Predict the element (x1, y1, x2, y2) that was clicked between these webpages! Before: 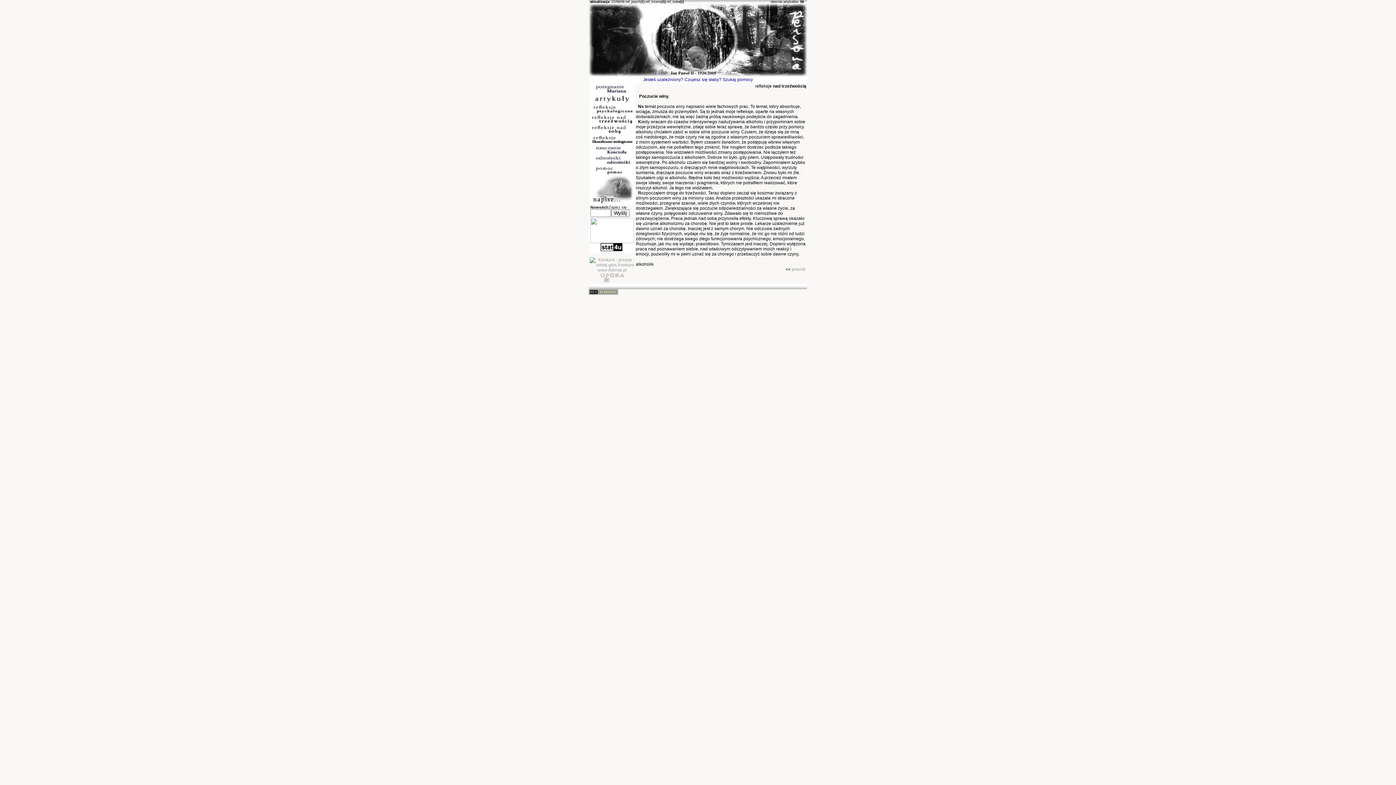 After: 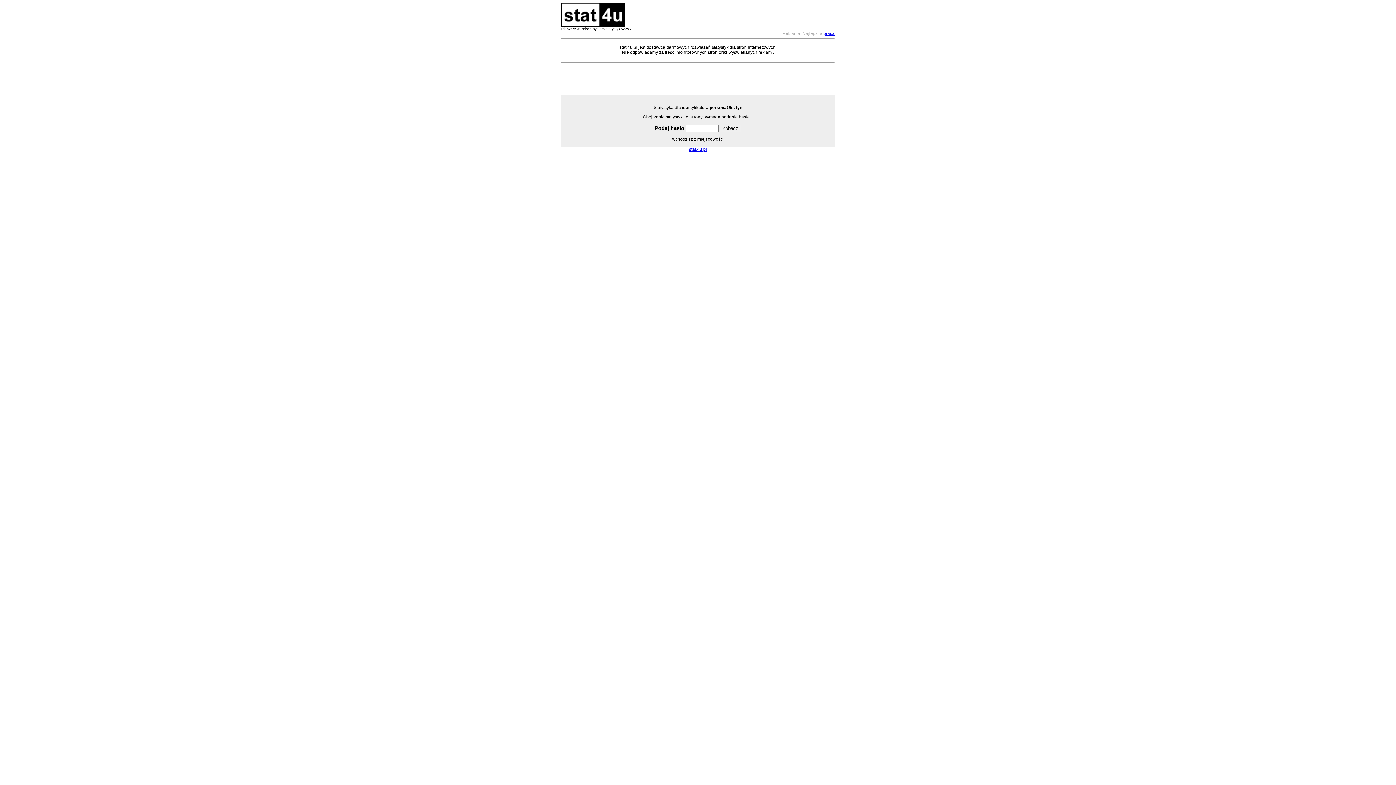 Action: bbox: (600, 247, 622, 252)